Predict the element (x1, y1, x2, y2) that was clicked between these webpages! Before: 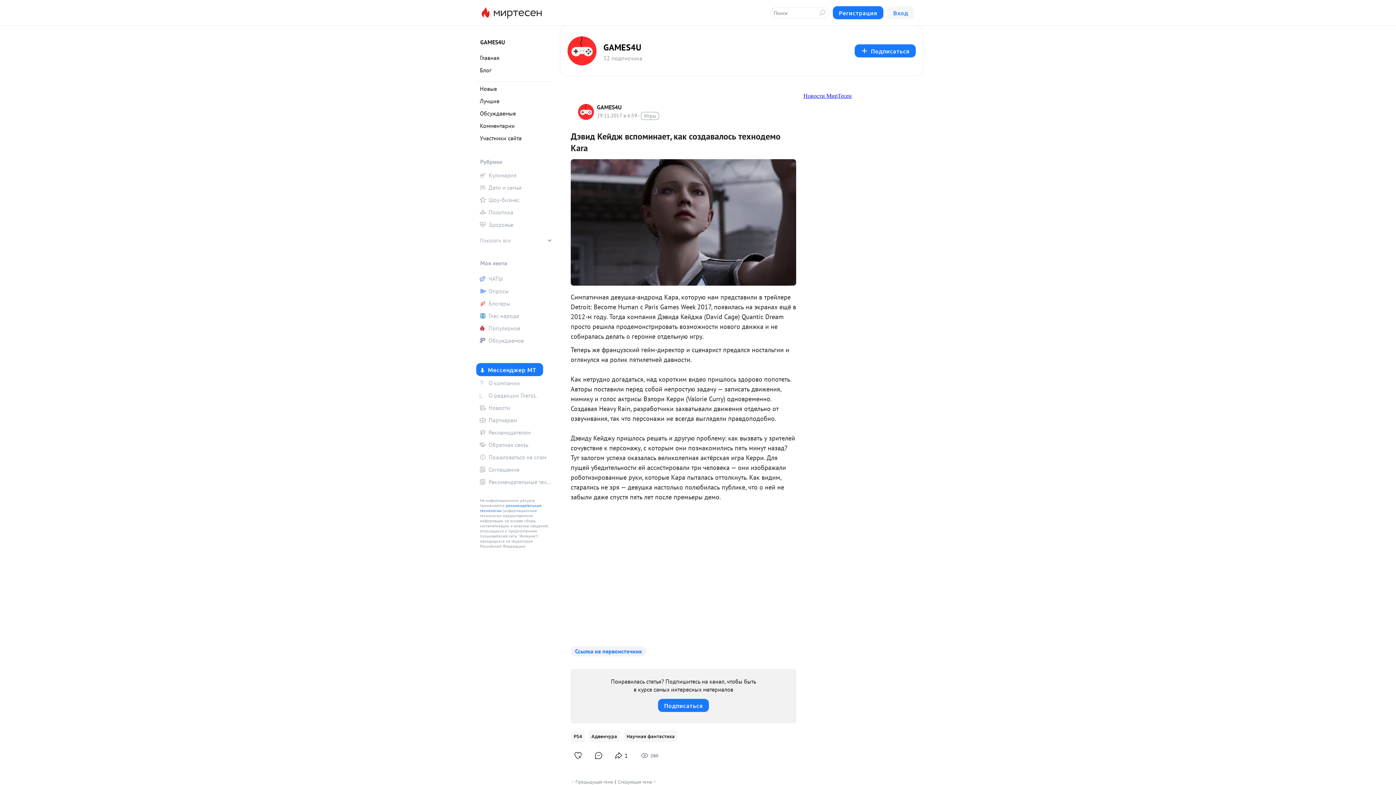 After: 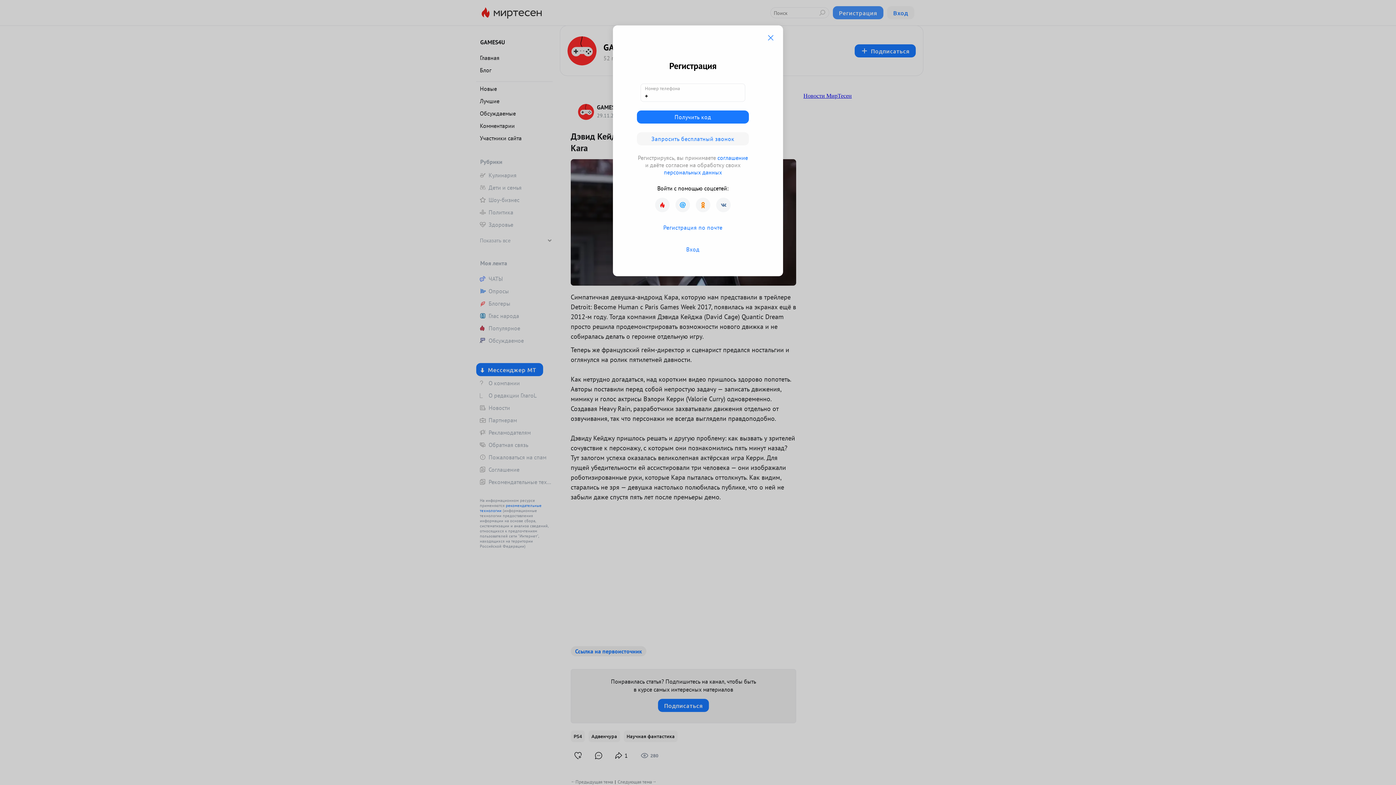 Action: label: Регистрация bbox: (832, 6, 883, 19)